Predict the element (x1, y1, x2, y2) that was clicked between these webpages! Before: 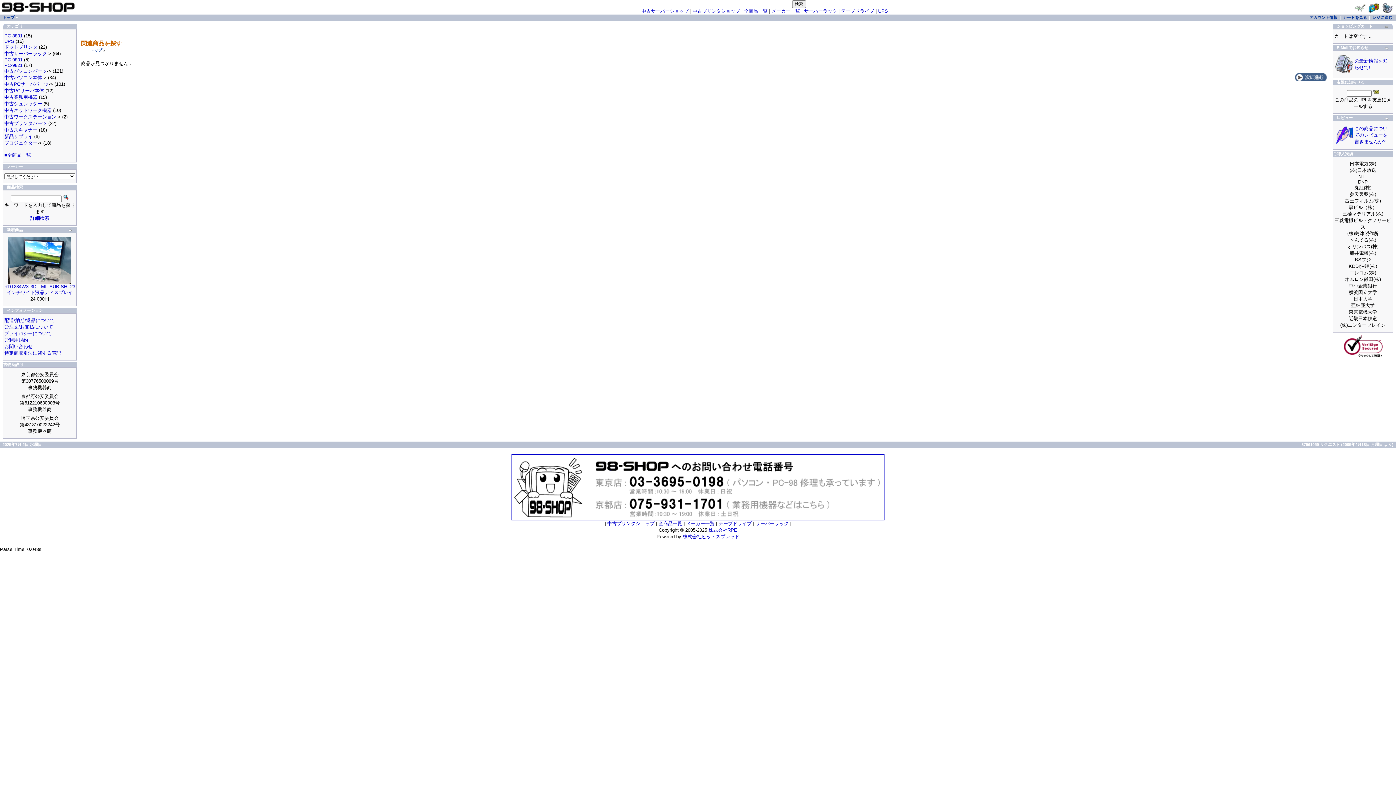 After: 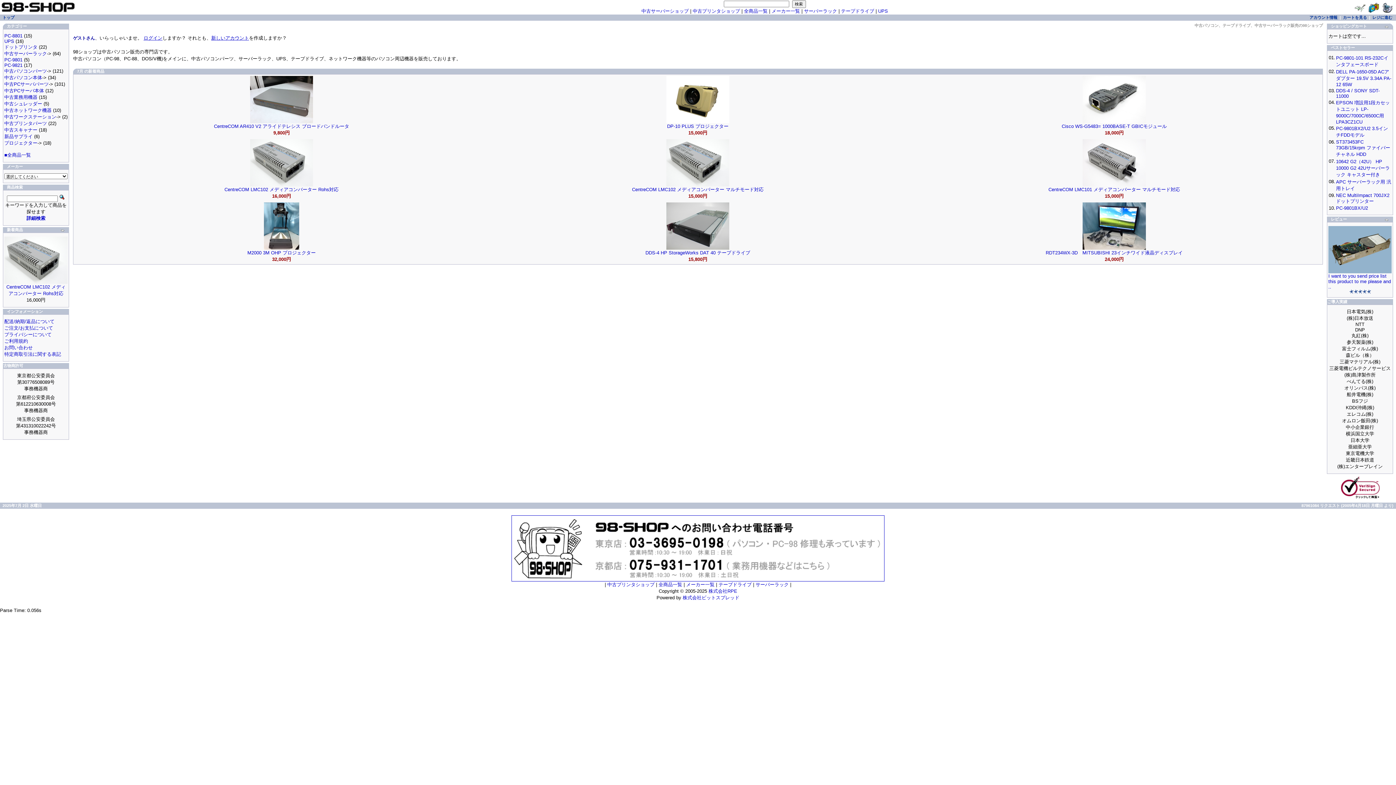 Action: bbox: (511, 516, 884, 521)